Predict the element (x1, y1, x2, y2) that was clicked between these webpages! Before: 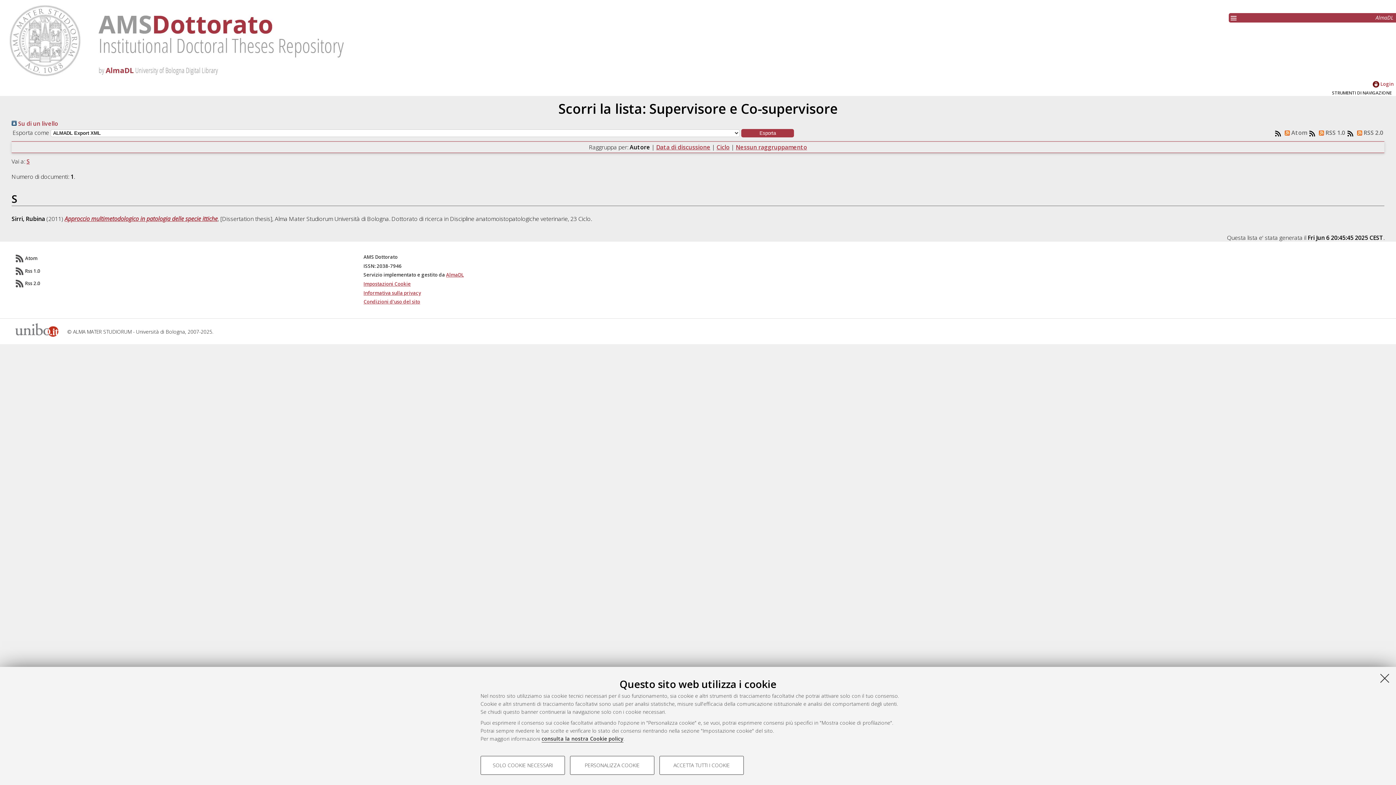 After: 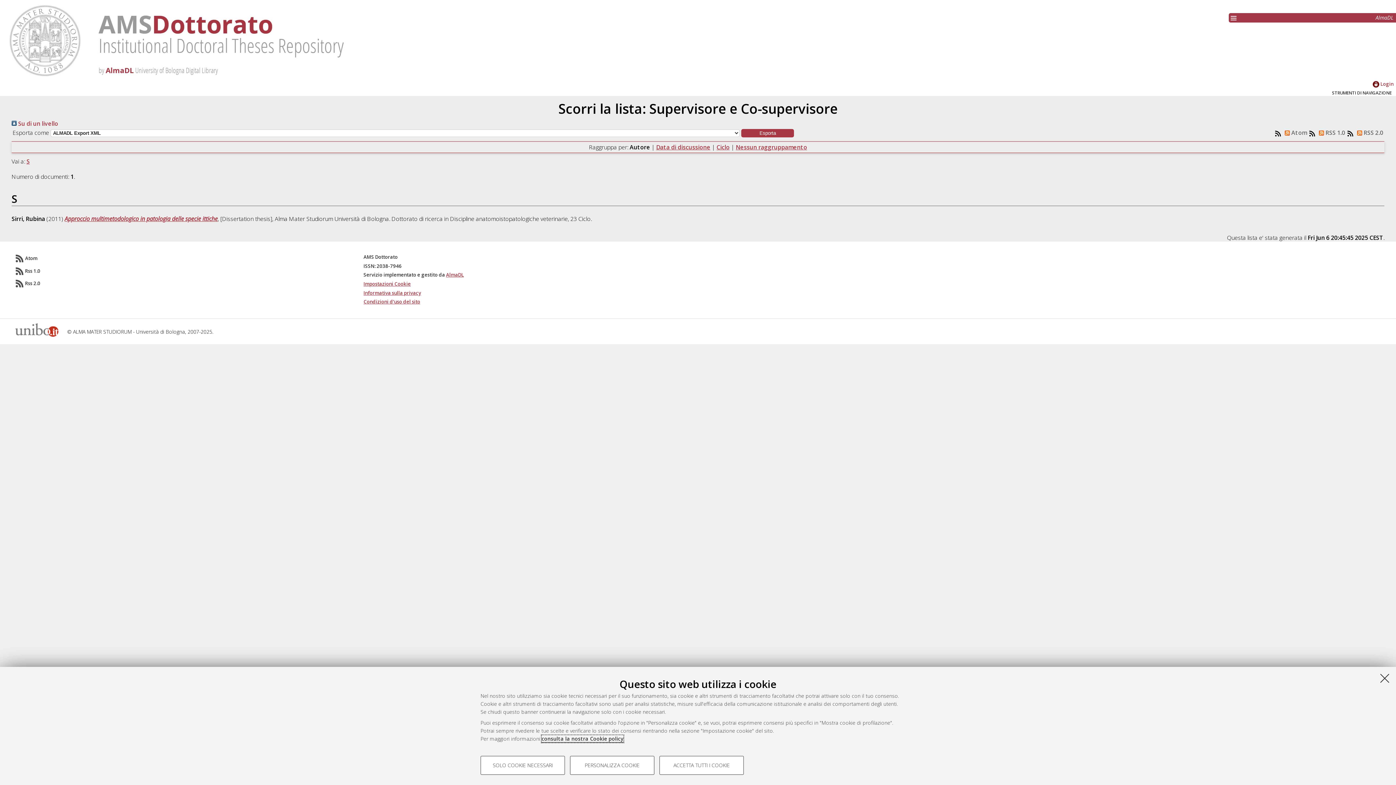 Action: bbox: (541, 735, 623, 742) label: consulta la nostra Cookie policy